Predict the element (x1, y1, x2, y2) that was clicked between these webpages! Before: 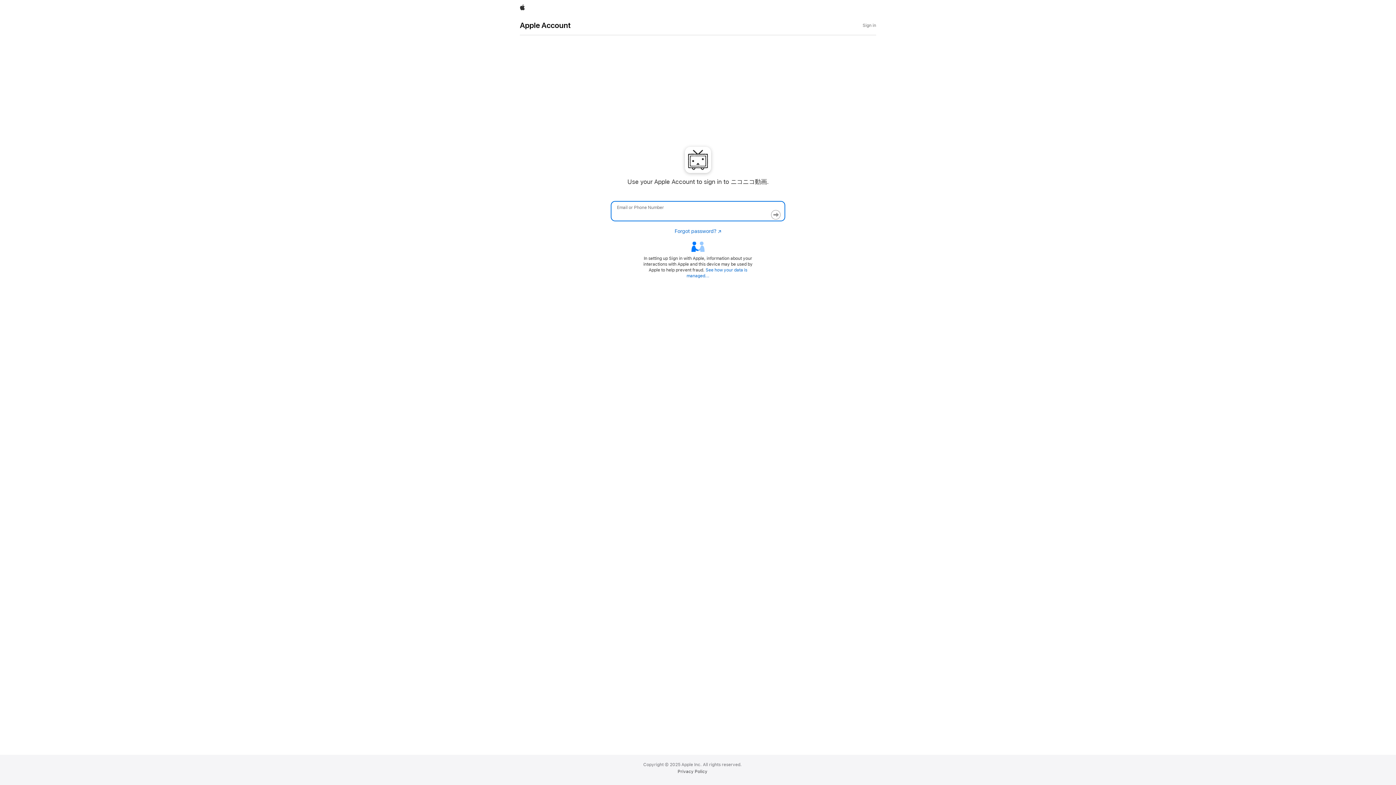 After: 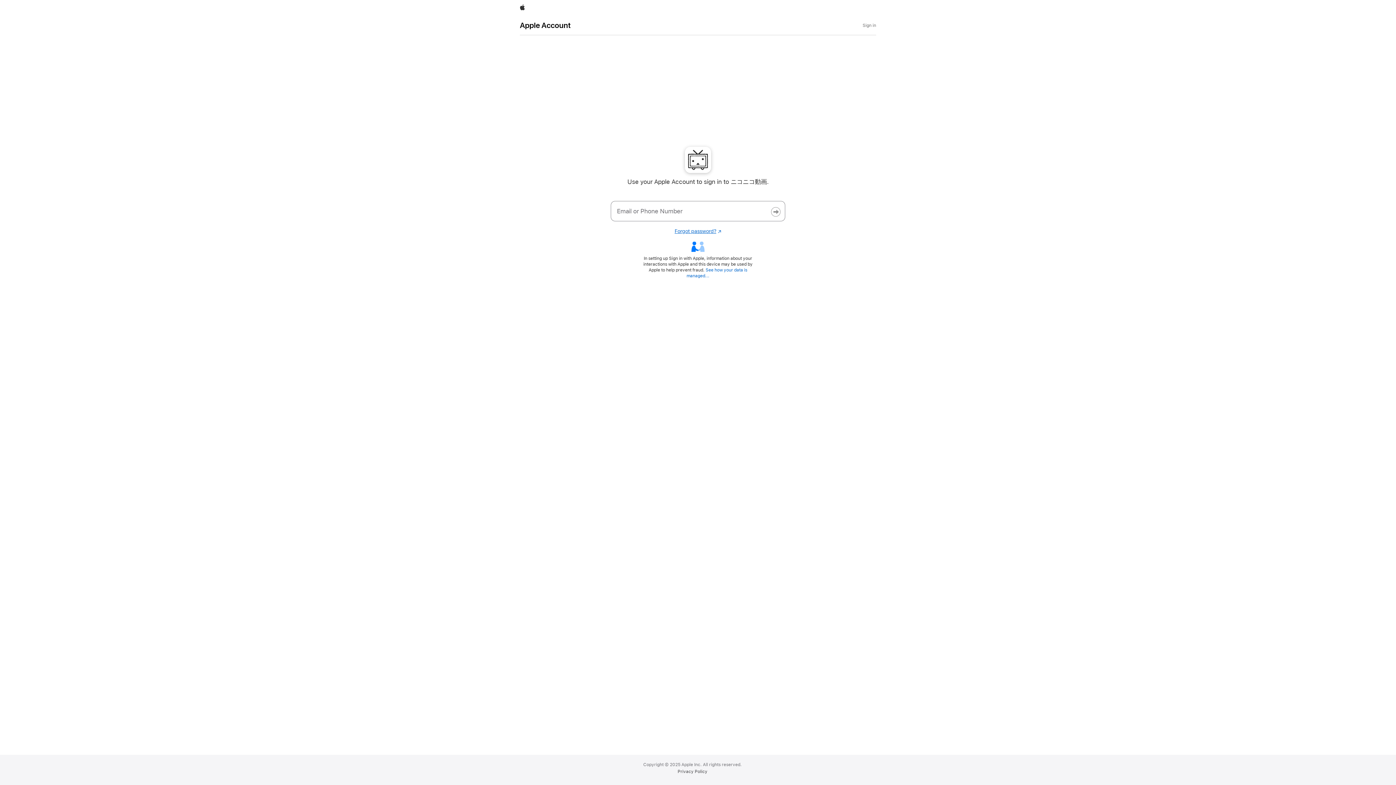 Action: label: Forgot password?
Opens in a new window. bbox: (674, 228, 721, 234)